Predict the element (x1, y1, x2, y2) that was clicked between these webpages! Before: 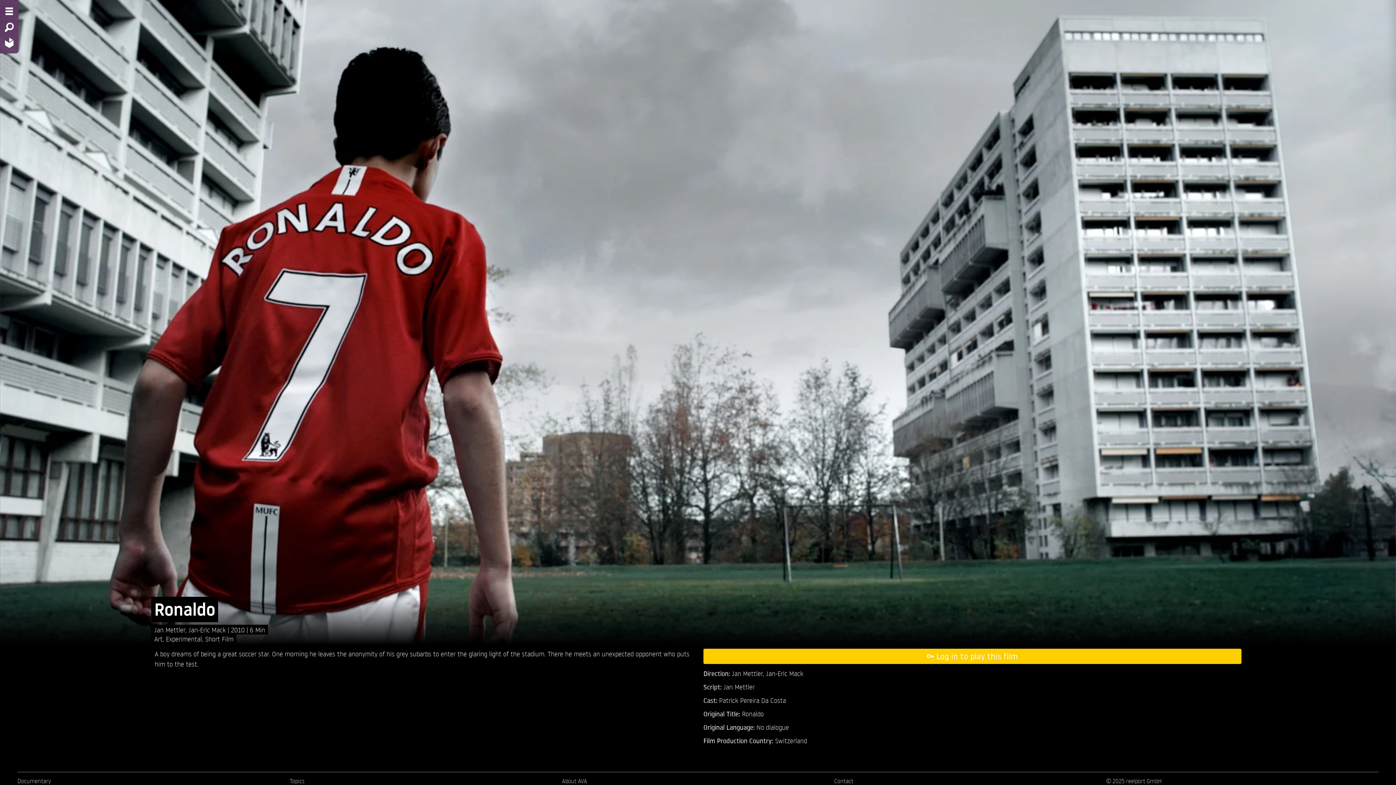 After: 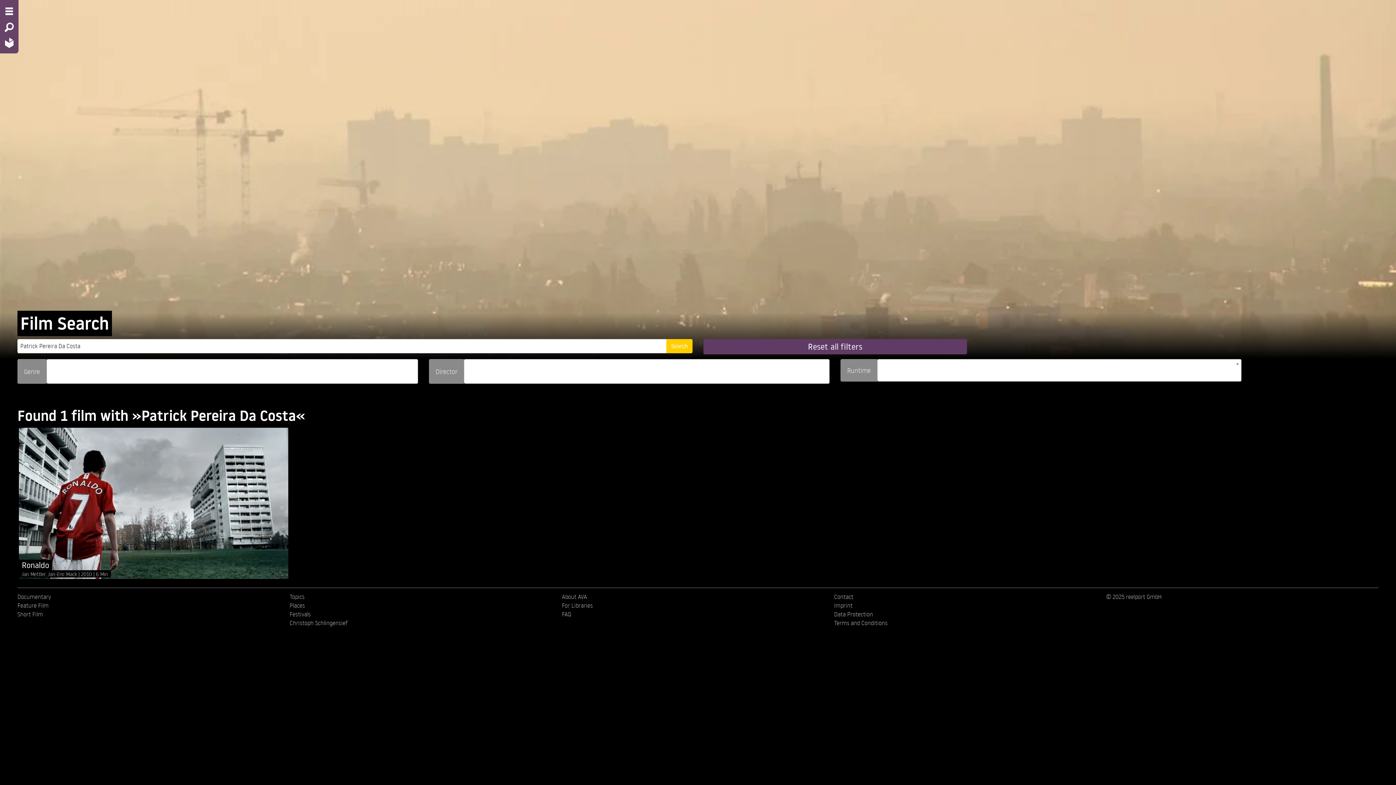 Action: label: Patrick Pereira Da Costa bbox: (719, 696, 786, 704)